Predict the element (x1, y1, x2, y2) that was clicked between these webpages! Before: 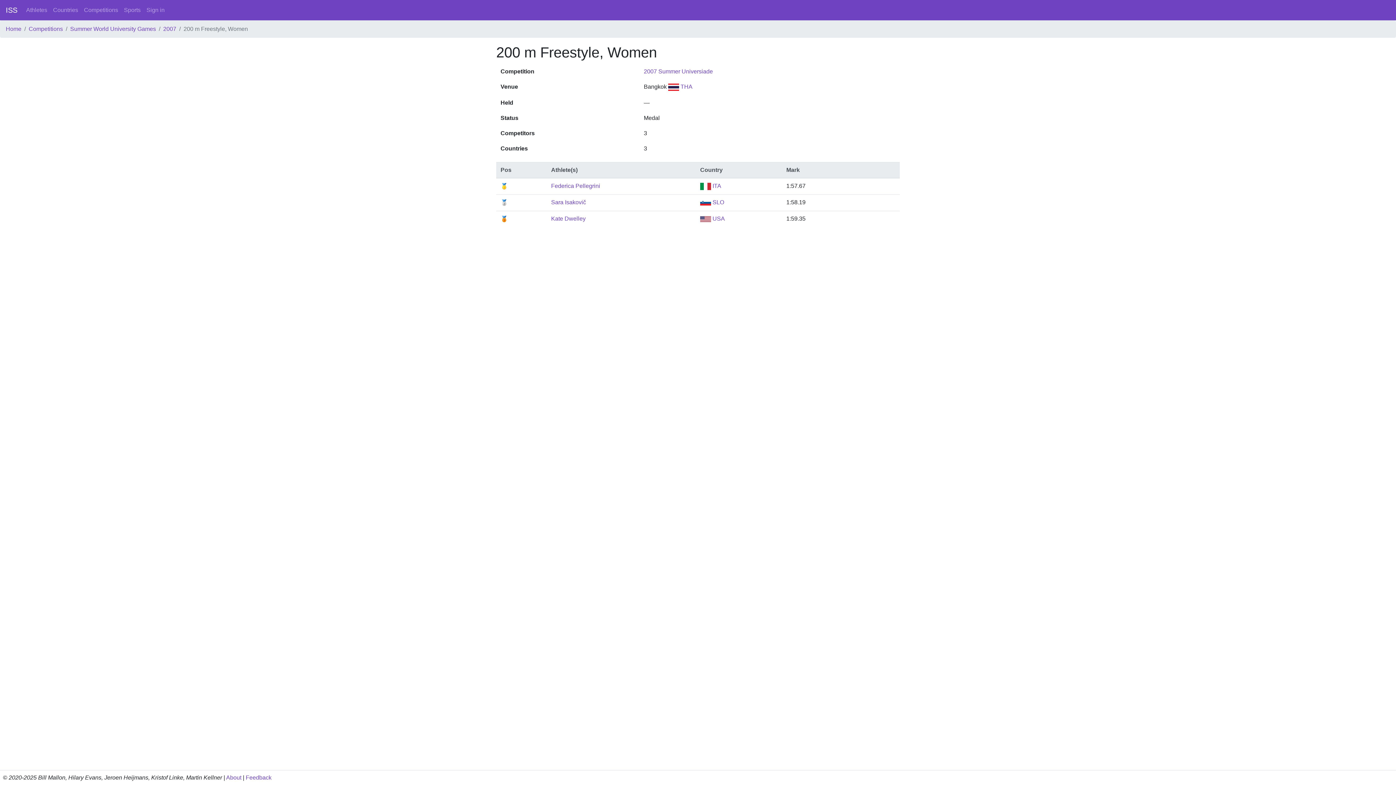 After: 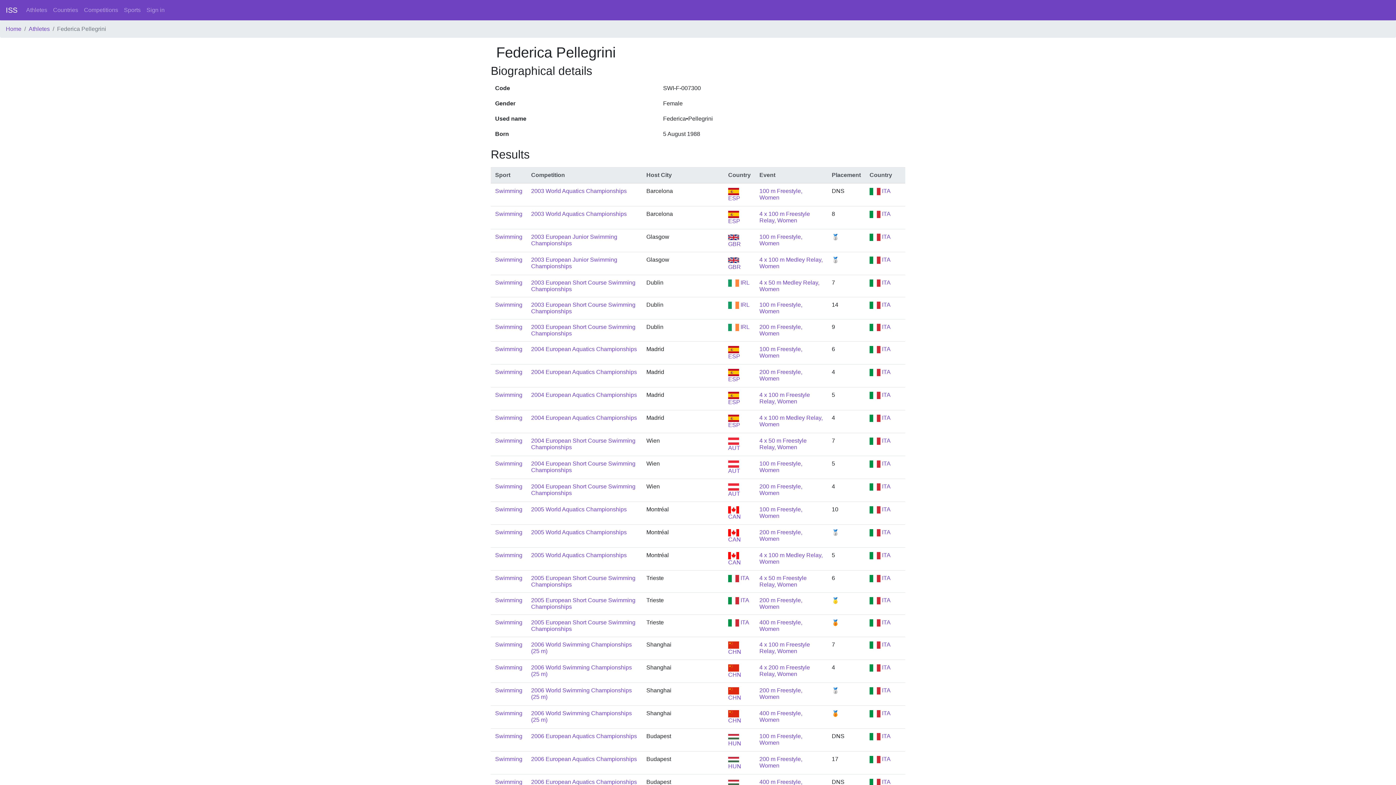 Action: label: Federica Pellegrini bbox: (551, 182, 600, 189)